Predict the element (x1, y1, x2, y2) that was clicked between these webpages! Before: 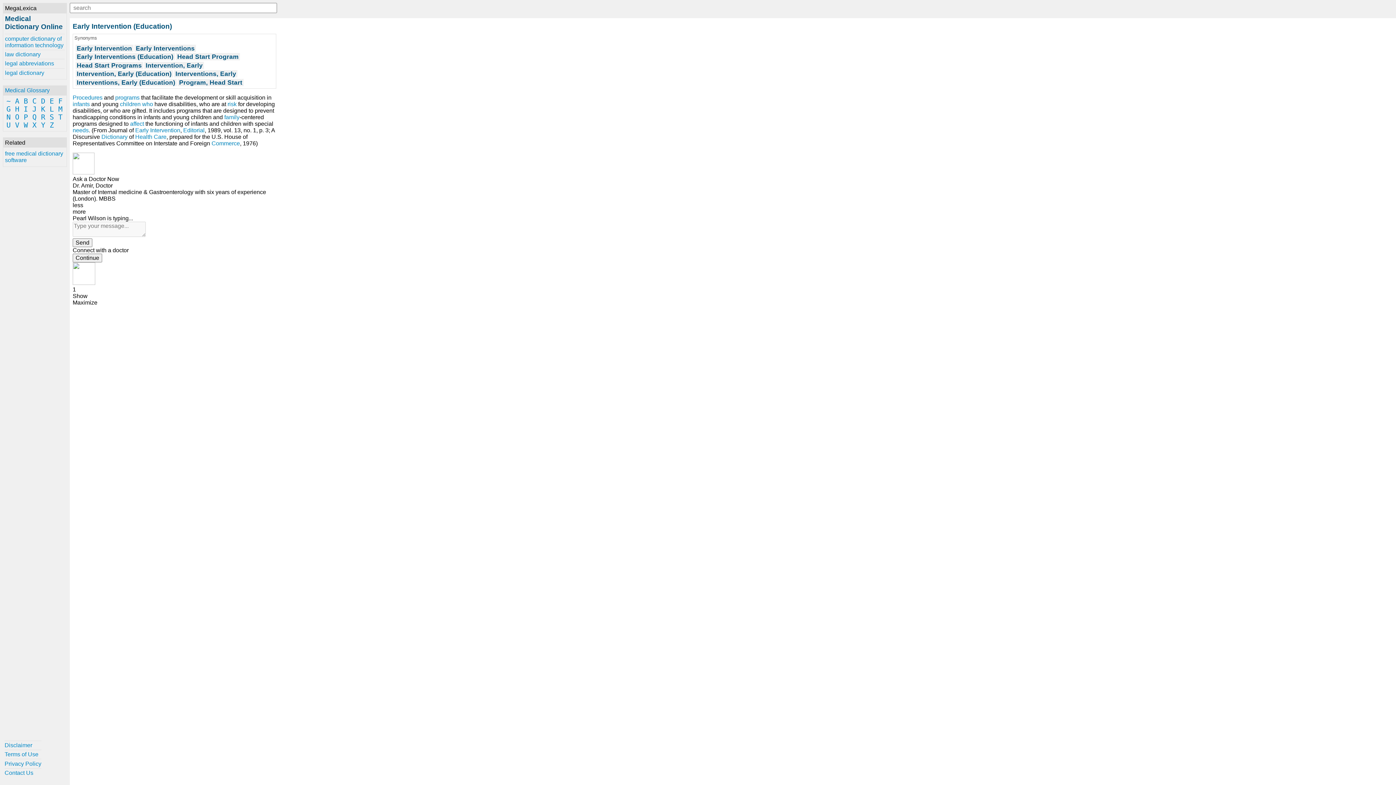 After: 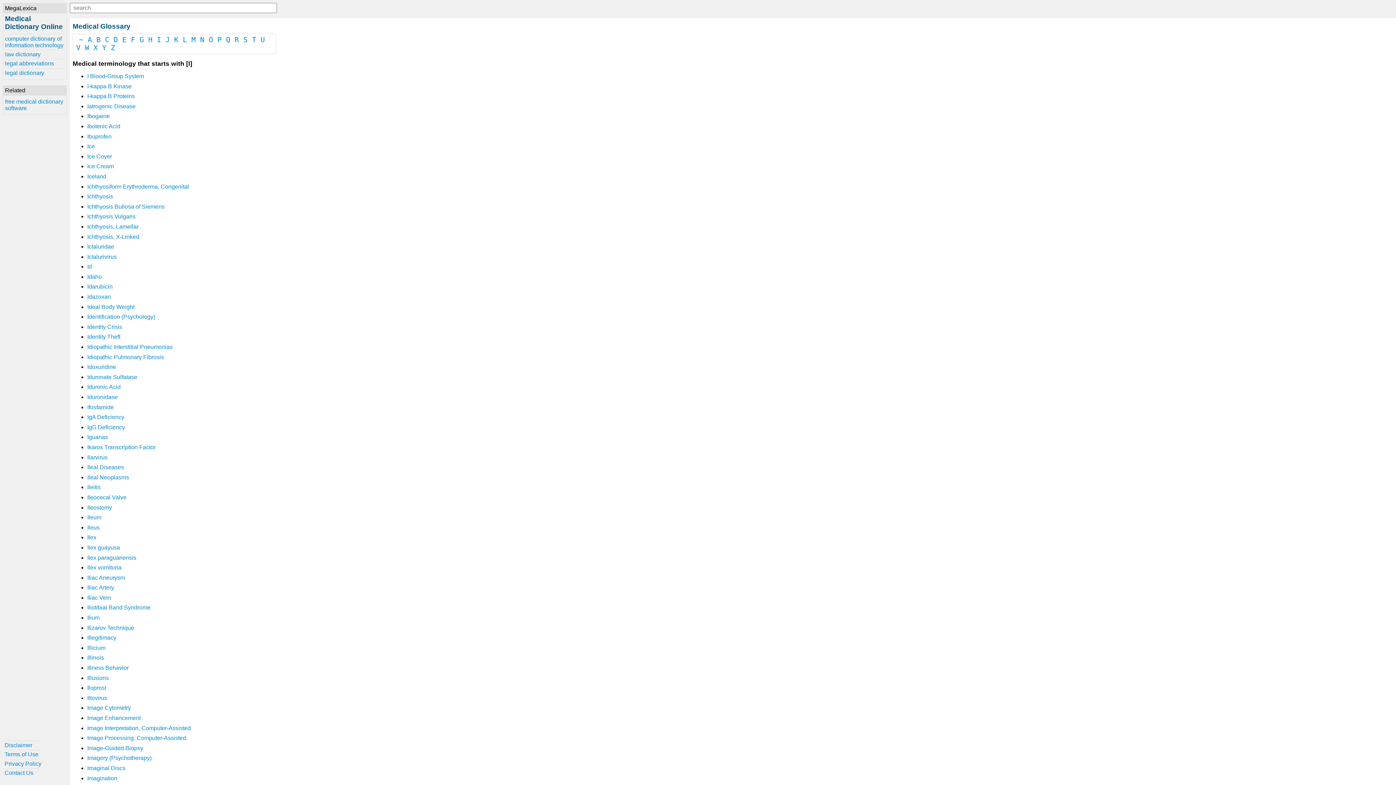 Action: bbox: (22, 105, 29, 113) label: I